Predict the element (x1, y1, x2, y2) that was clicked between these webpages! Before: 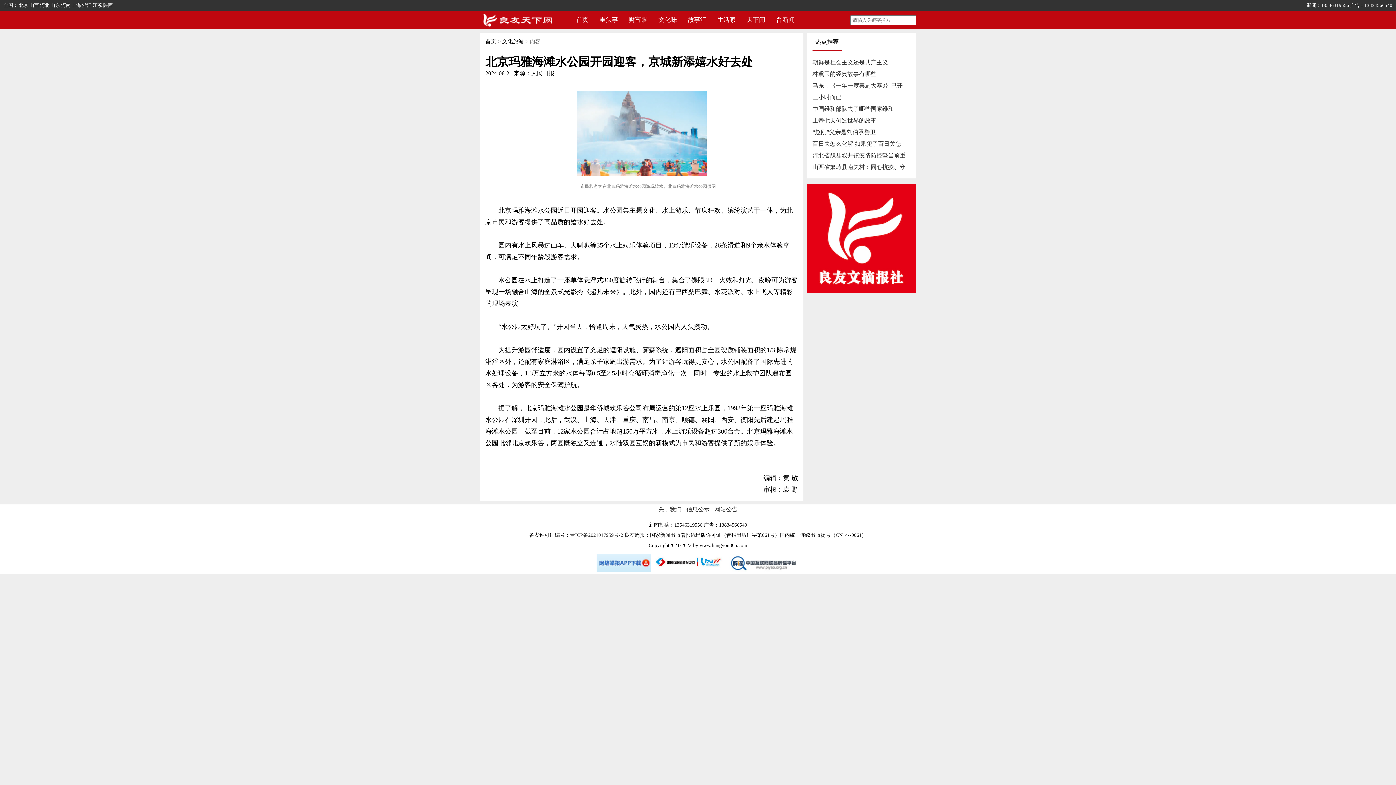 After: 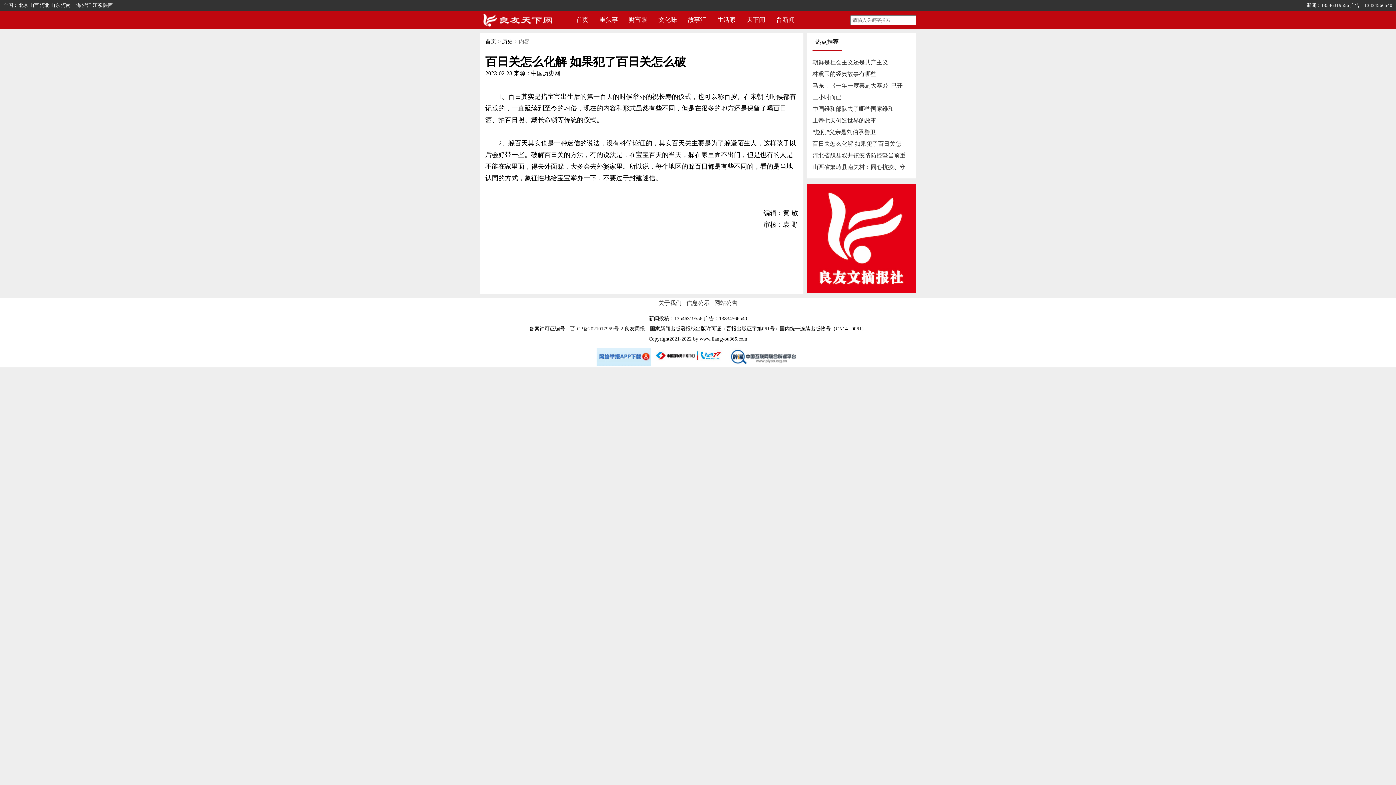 Action: label: 百日关怎么化解 如果犯了百日关怎 bbox: (812, 140, 901, 146)